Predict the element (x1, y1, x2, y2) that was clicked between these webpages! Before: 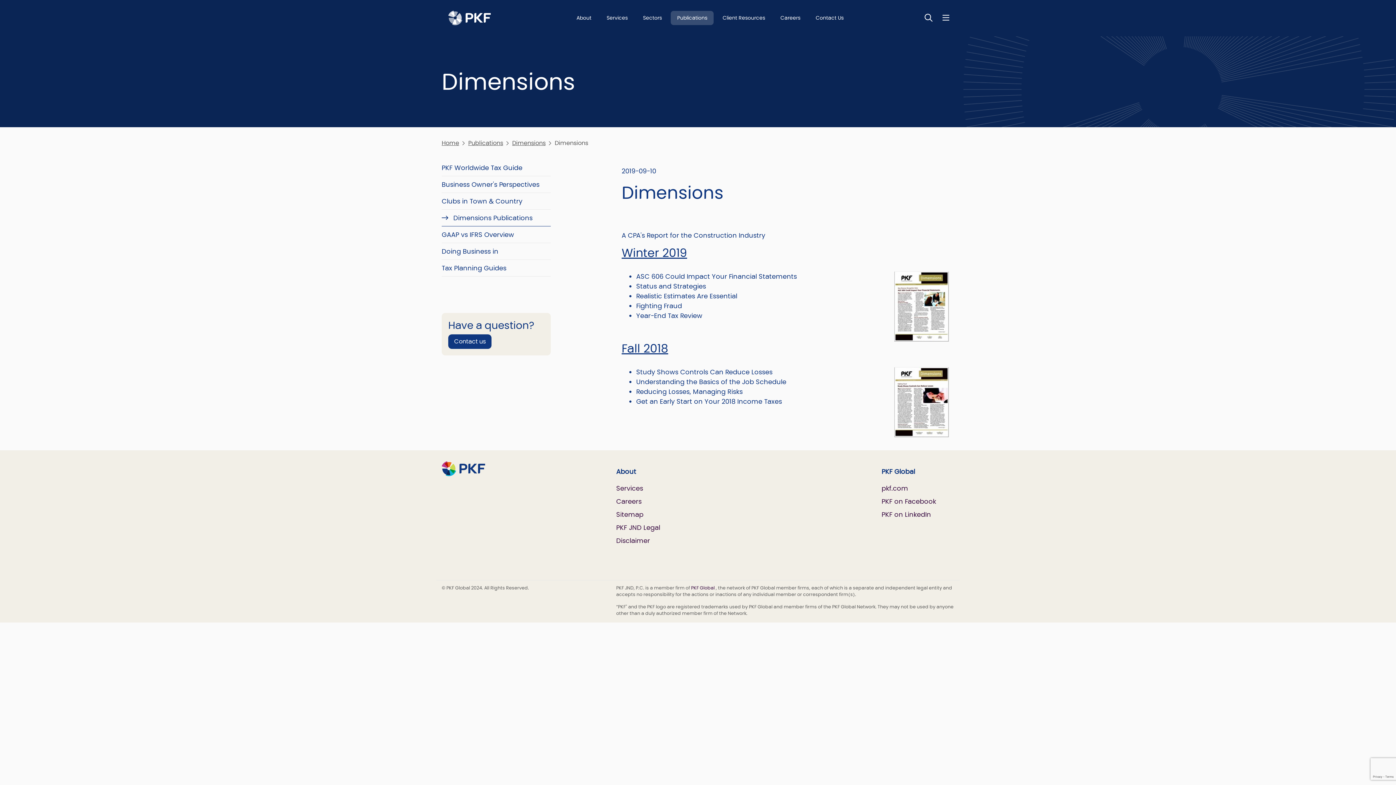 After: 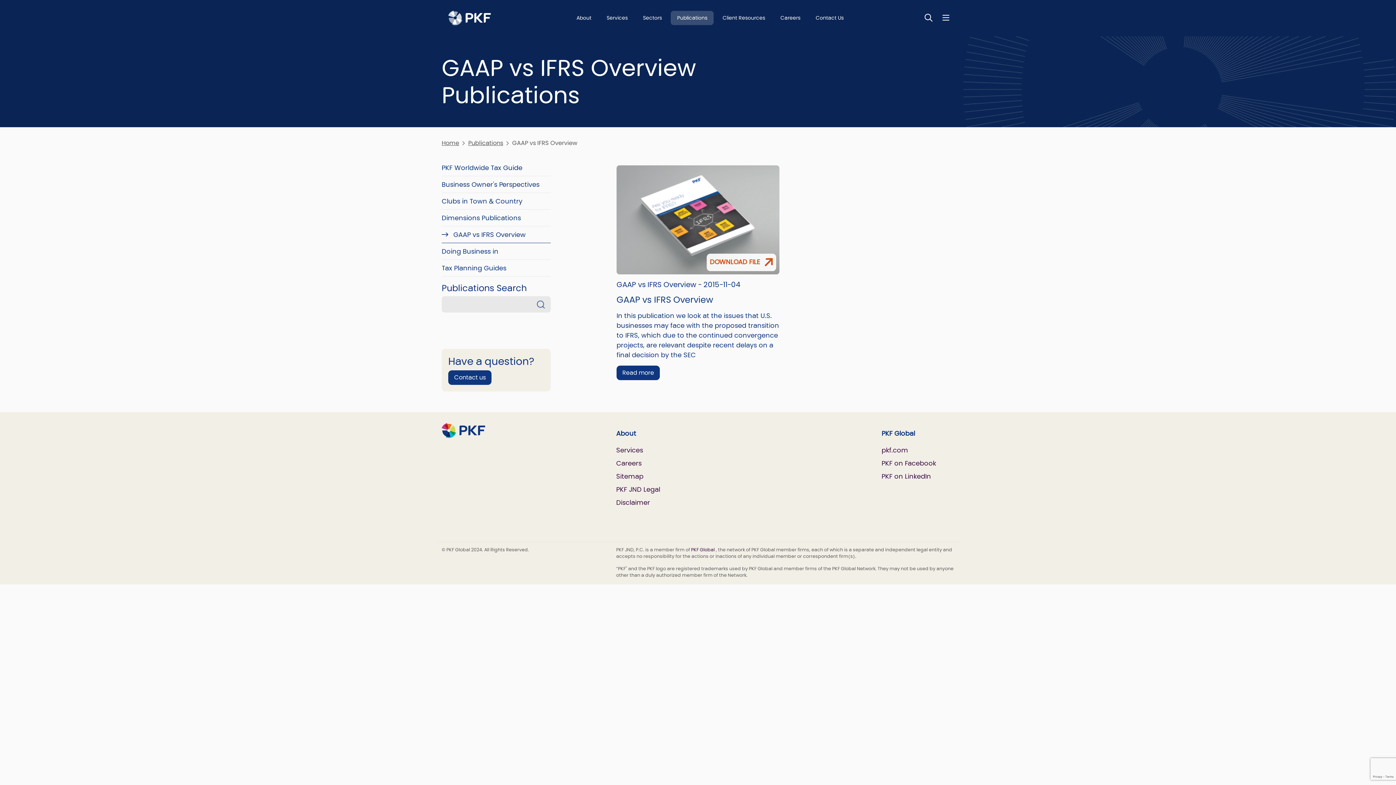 Action: label: GAAP vs IFRS Overview bbox: (441, 230, 514, 239)